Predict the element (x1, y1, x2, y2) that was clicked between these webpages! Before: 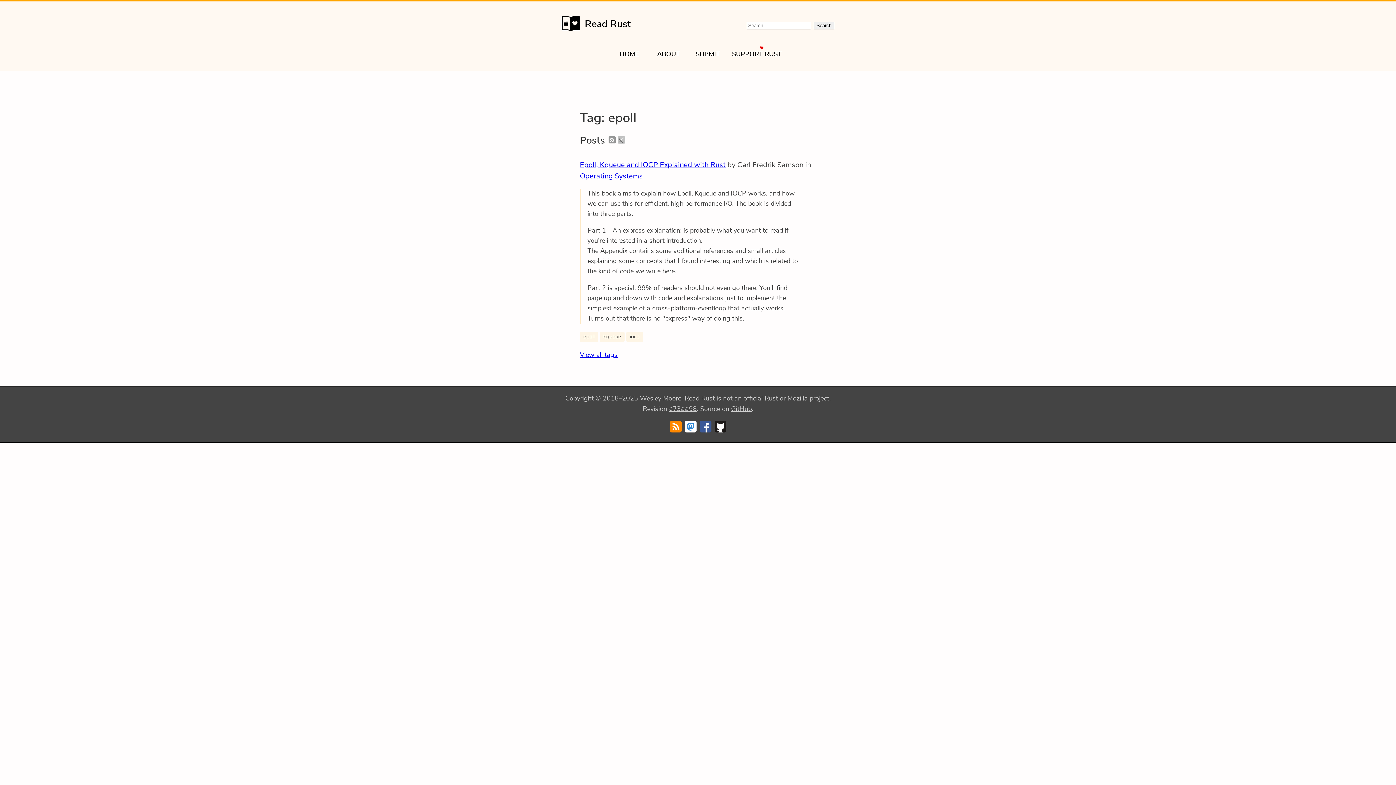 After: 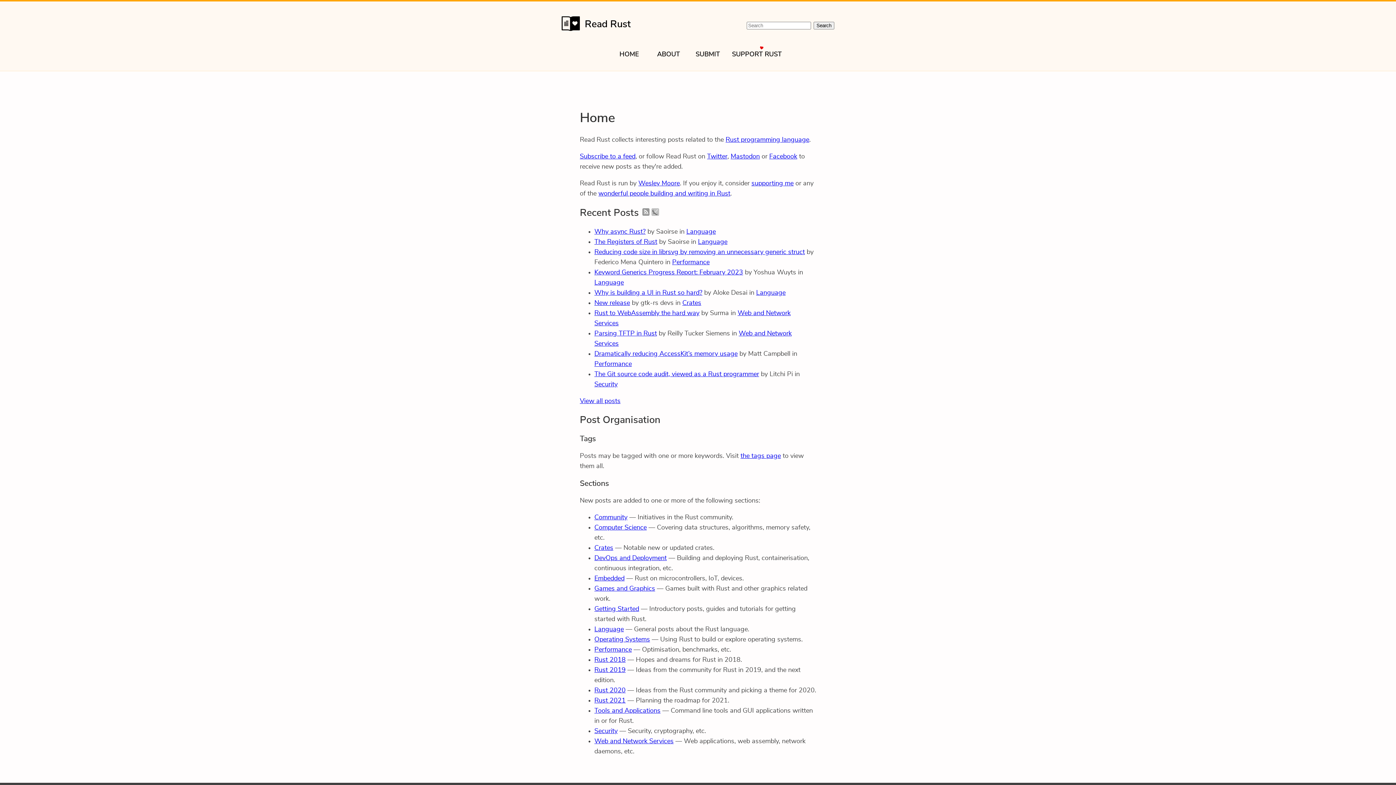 Action: label: Read Rust bbox: (561, 16, 689, 35)